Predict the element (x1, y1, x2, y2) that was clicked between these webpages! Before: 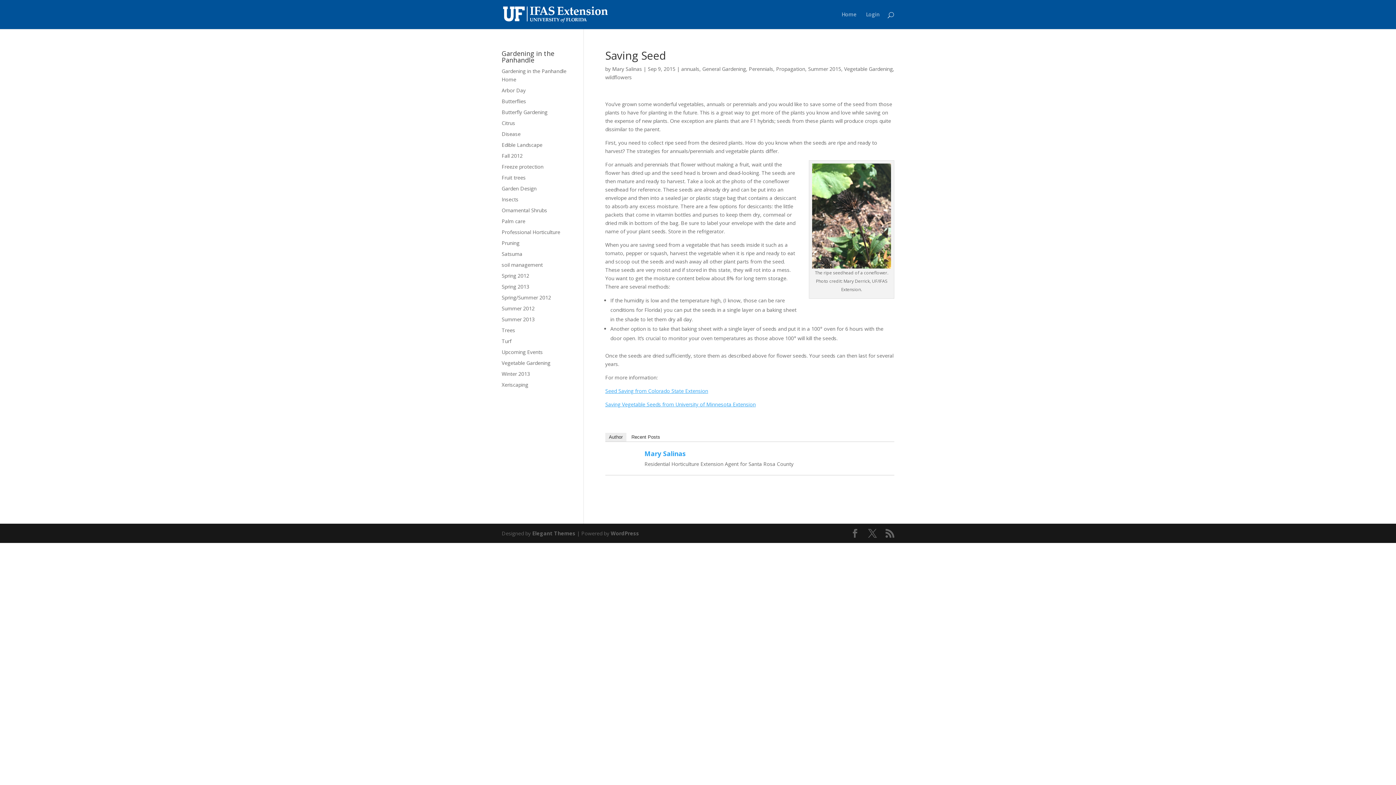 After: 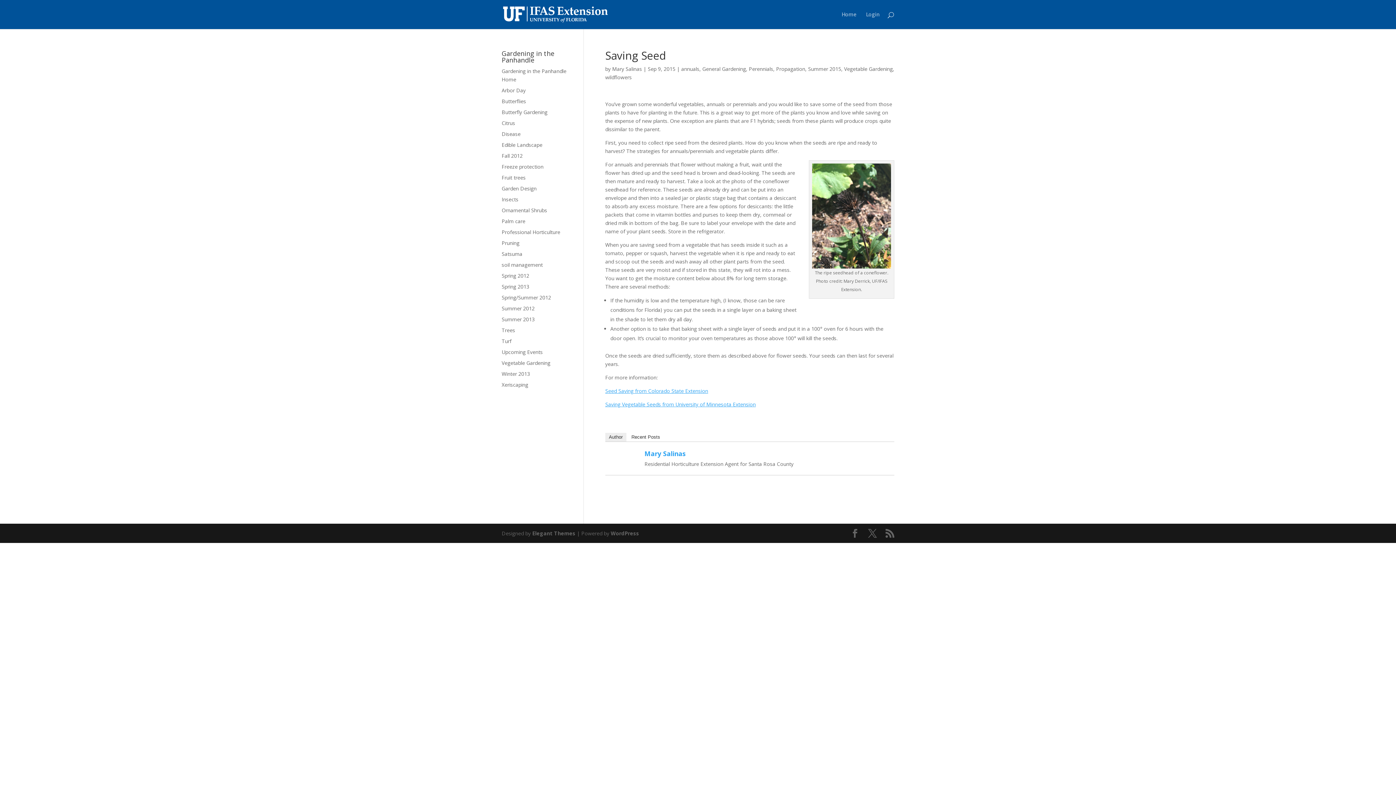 Action: bbox: (605, 433, 626, 441) label: Author